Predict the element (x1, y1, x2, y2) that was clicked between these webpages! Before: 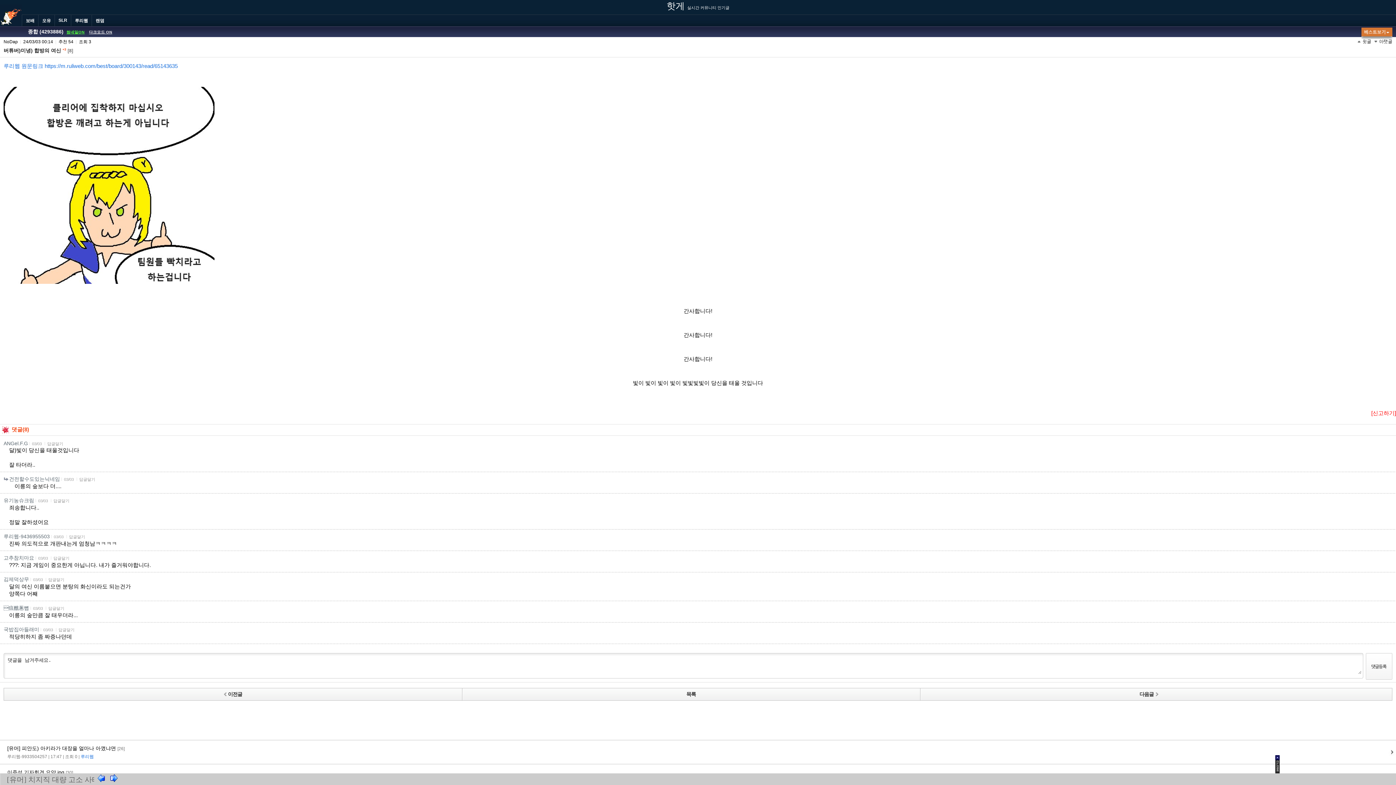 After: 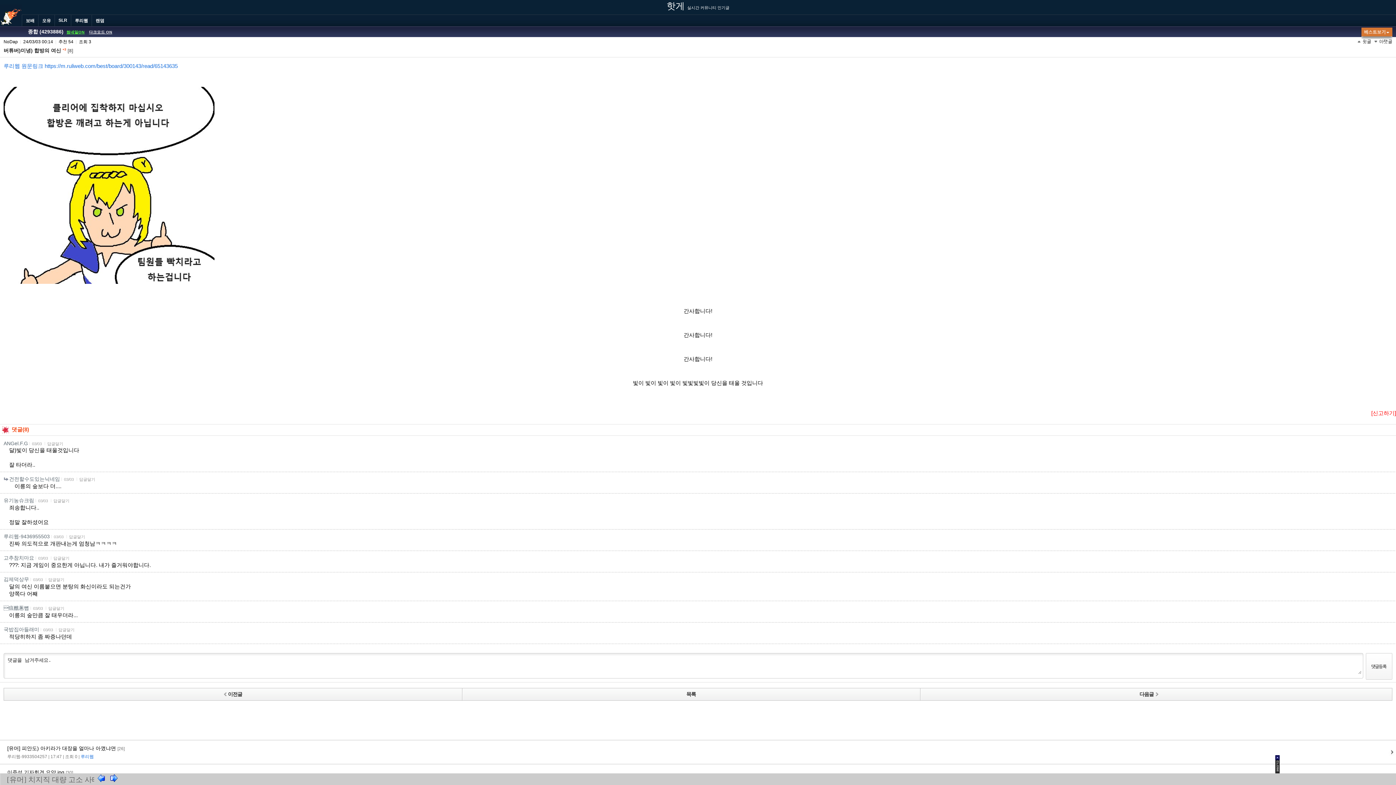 Action: bbox: (97, 774, 109, 783)